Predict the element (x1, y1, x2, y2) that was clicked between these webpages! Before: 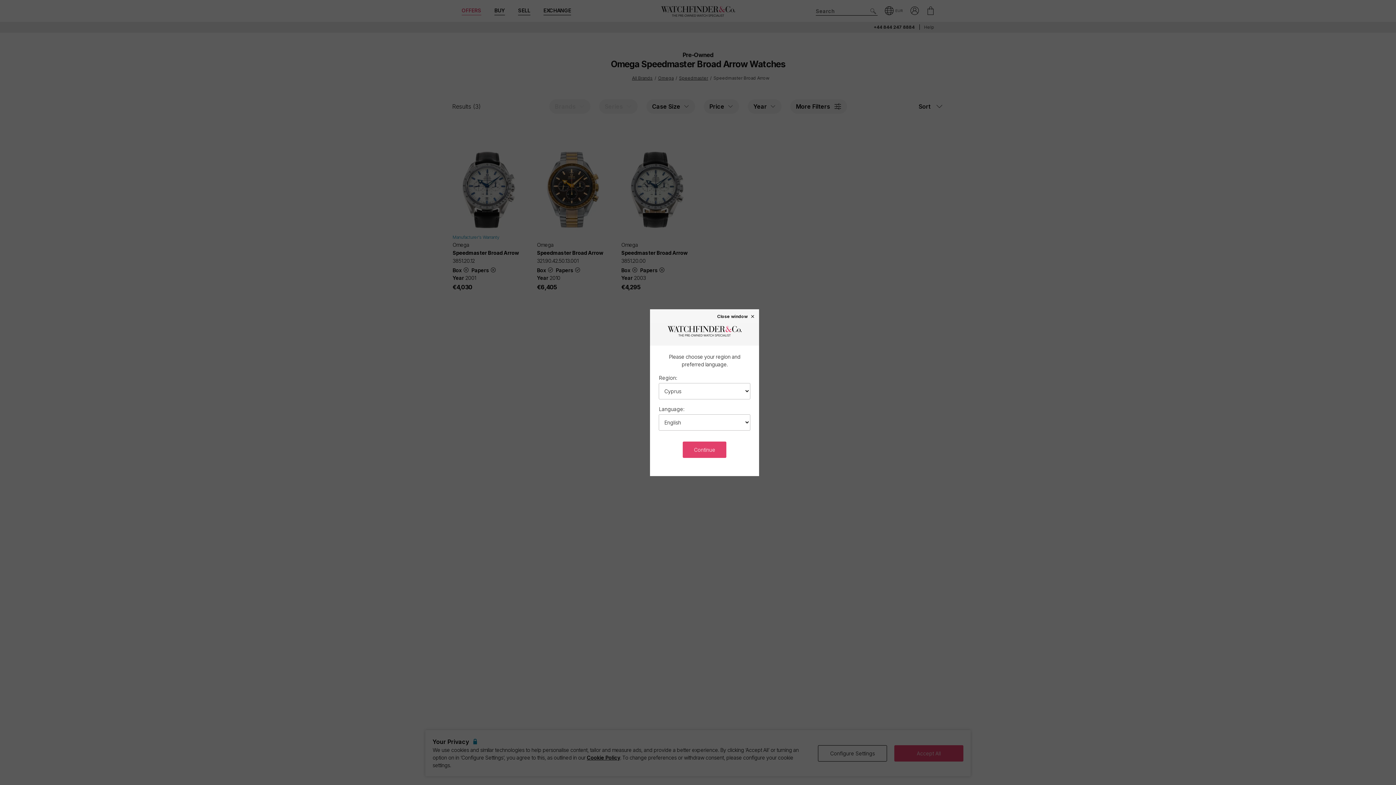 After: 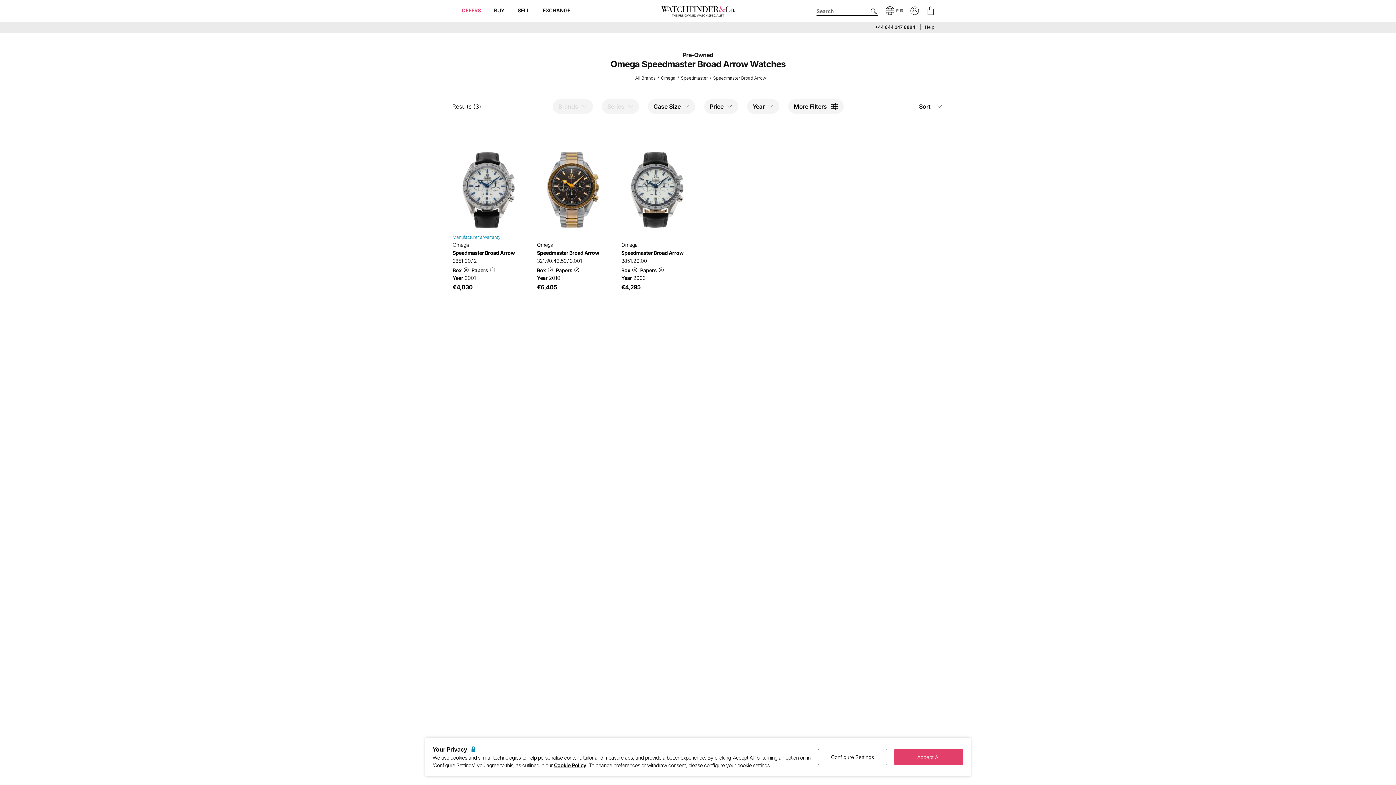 Action: label: Continue bbox: (683, 441, 726, 458)